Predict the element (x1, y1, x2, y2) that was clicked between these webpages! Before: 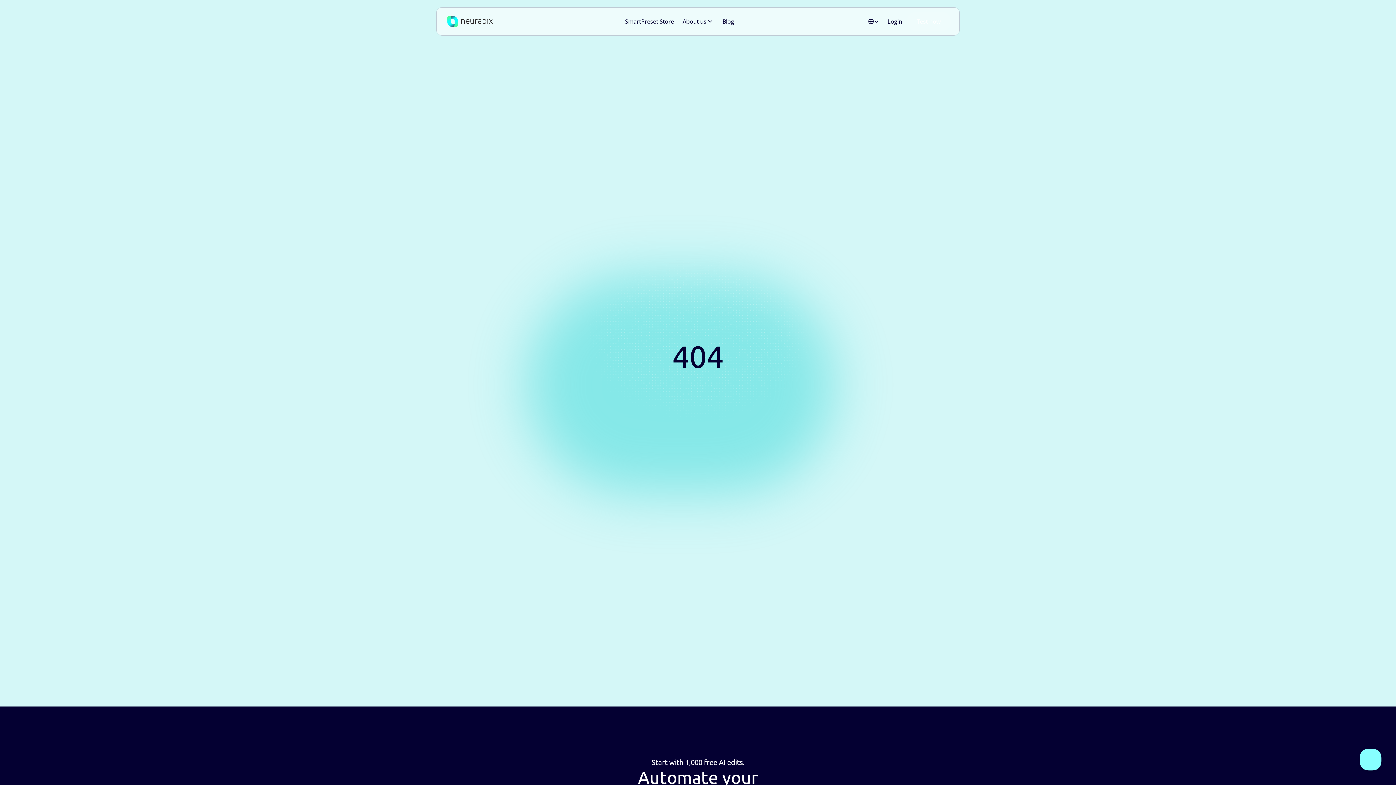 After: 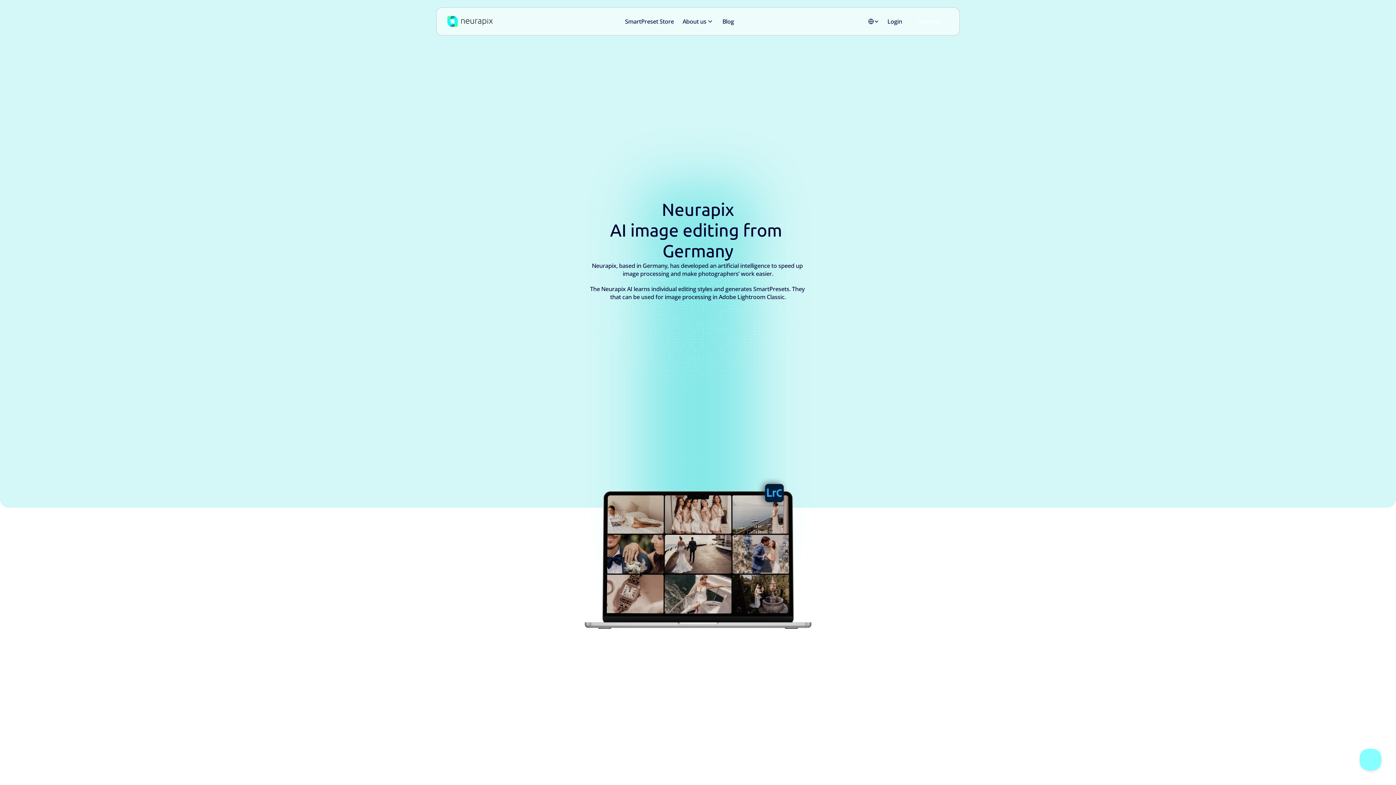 Action: label: About us bbox: (678, 13, 718, 29)